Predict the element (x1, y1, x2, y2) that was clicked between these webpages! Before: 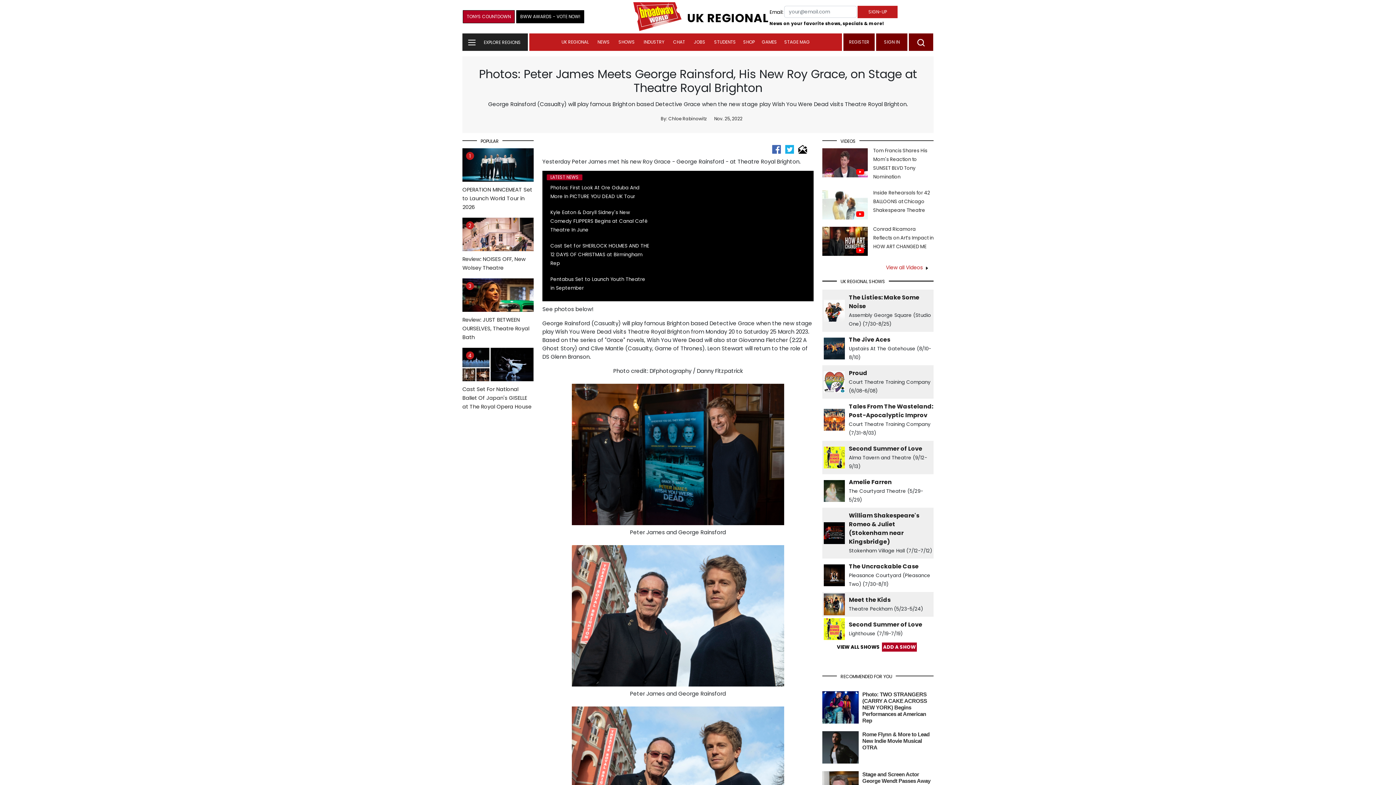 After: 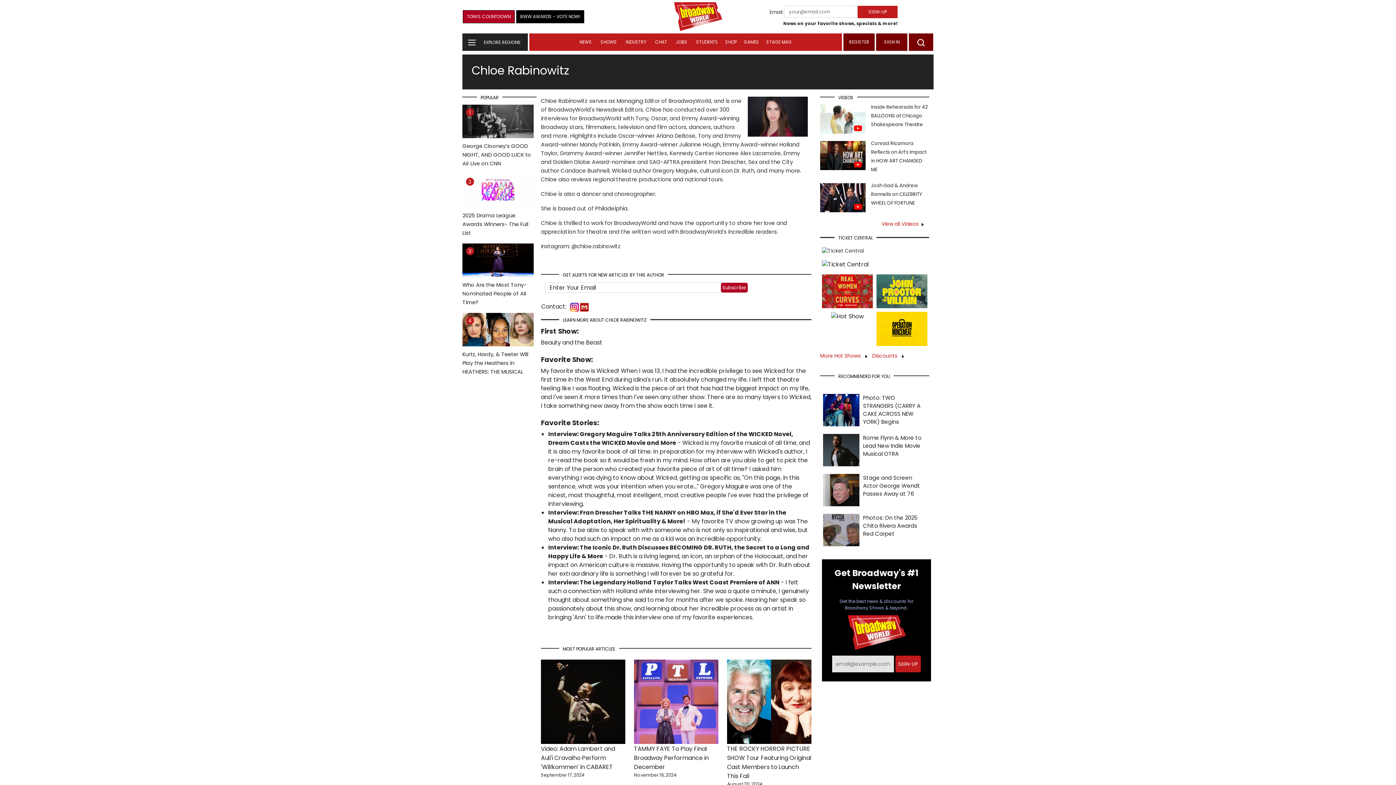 Action: bbox: (668, 115, 707, 121) label: Chloe Rabinowitz